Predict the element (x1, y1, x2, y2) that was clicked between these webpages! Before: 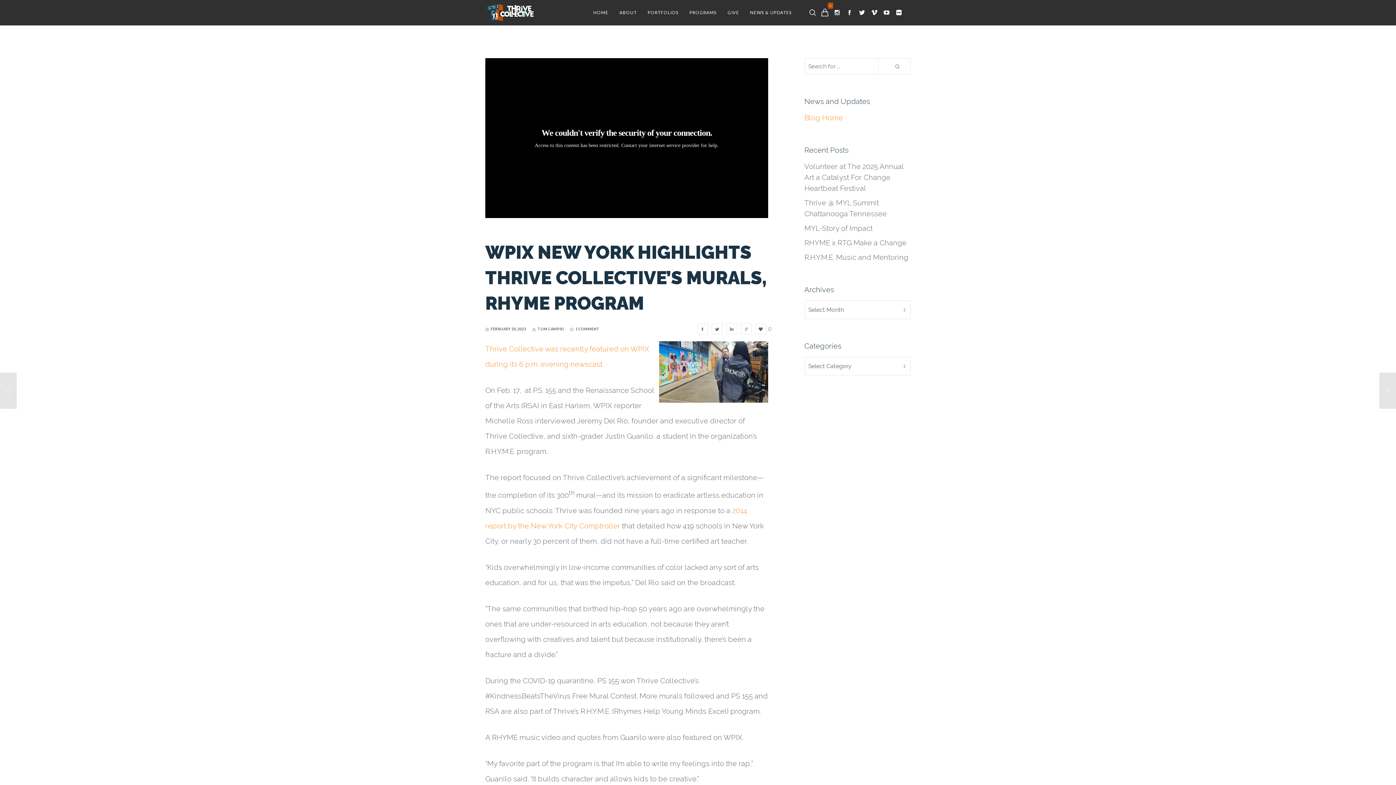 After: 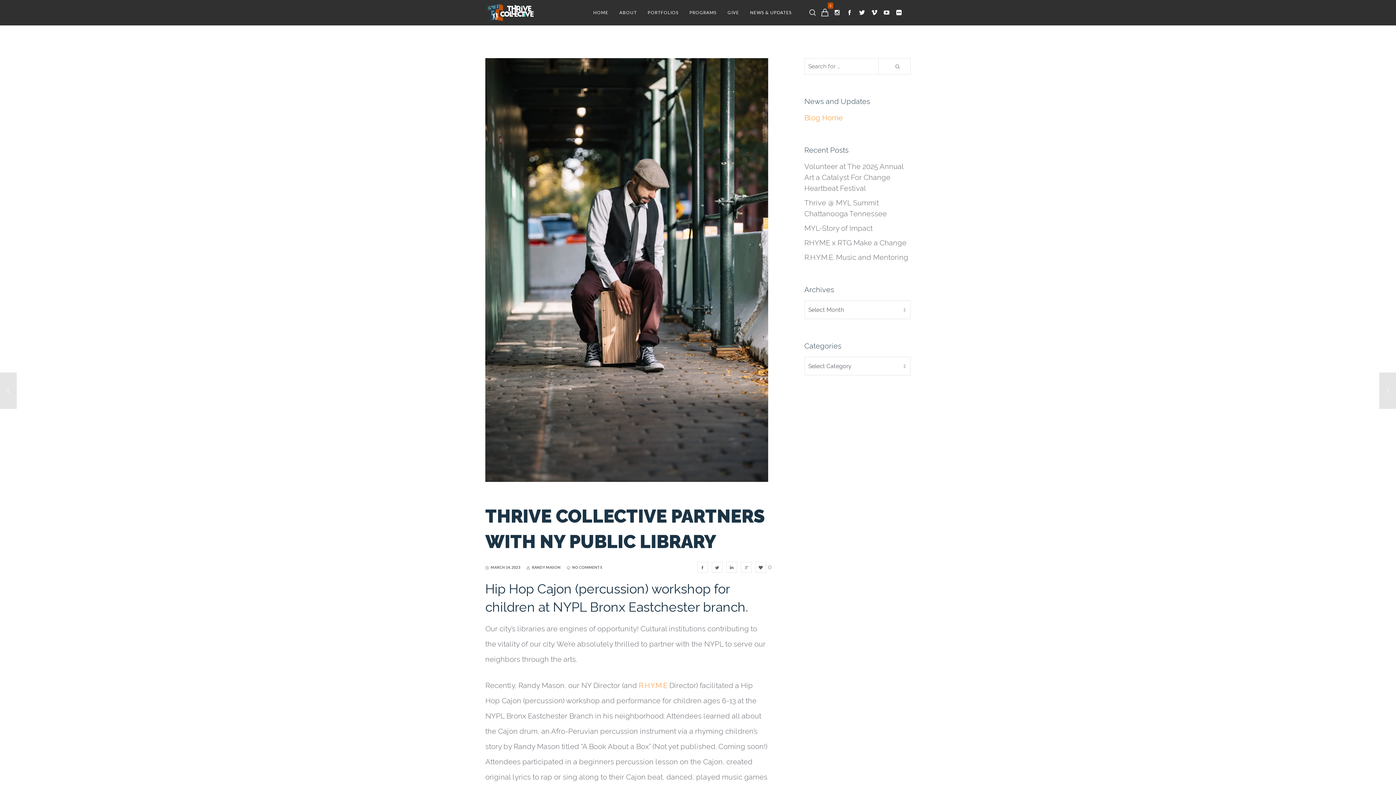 Action: bbox: (1379, 372, 1396, 409)